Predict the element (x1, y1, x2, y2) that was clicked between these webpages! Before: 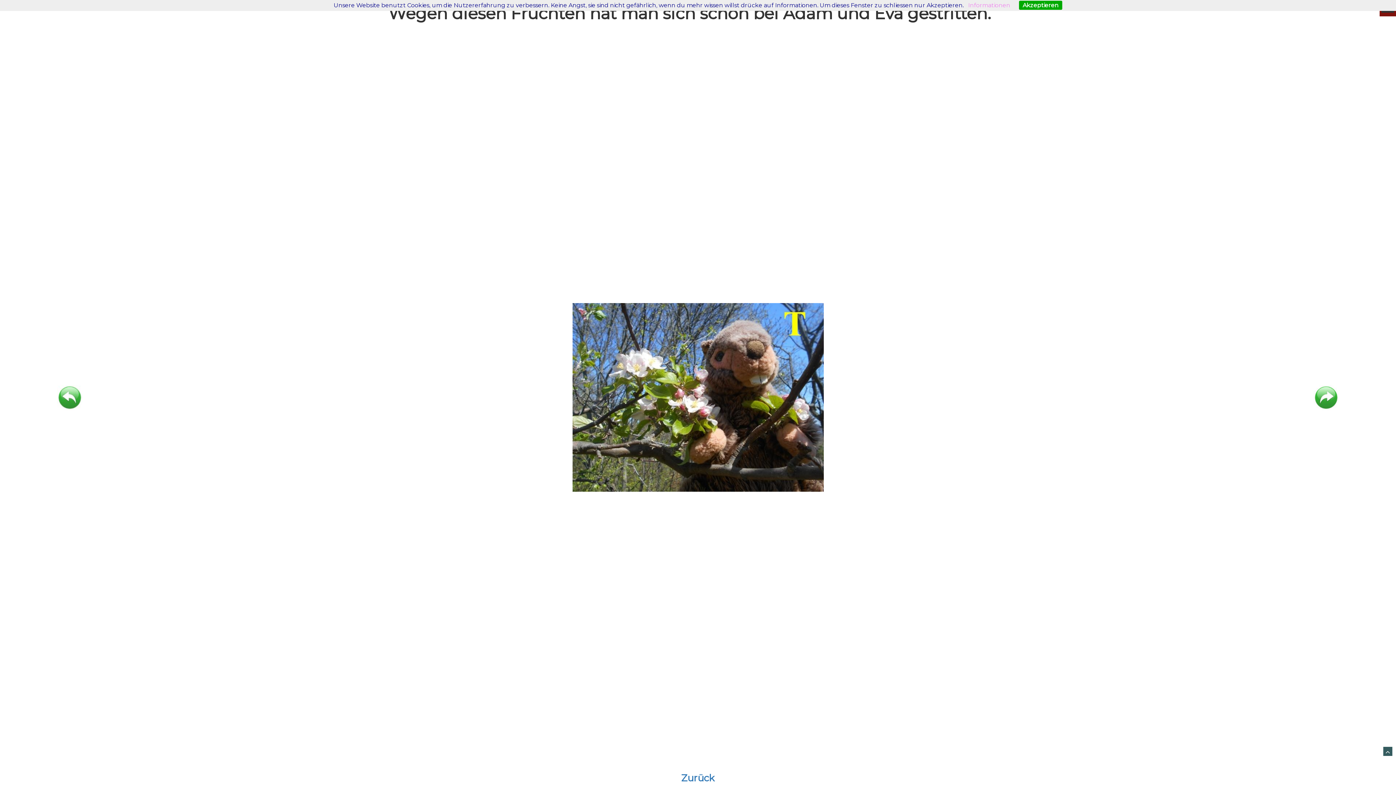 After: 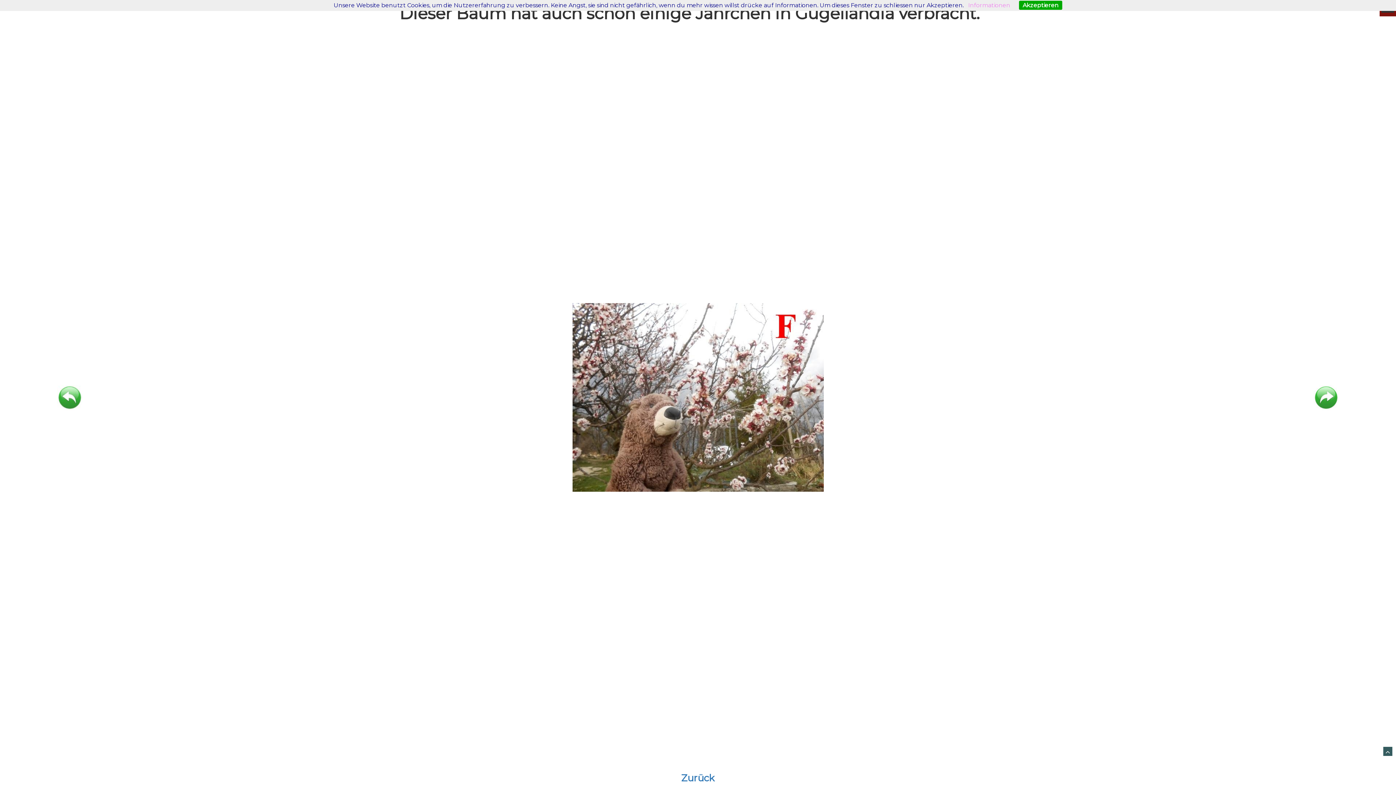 Action: bbox: (1313, 393, 1339, 400)